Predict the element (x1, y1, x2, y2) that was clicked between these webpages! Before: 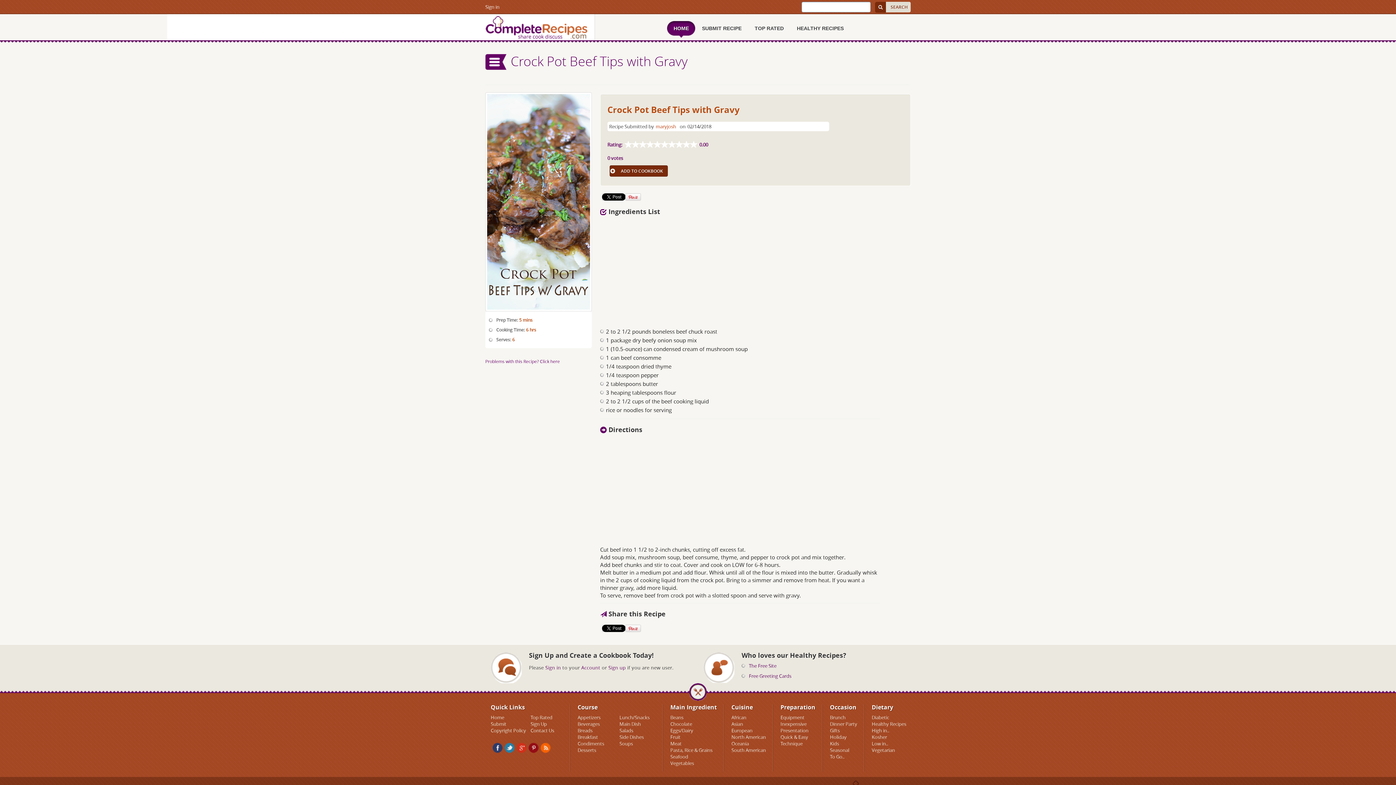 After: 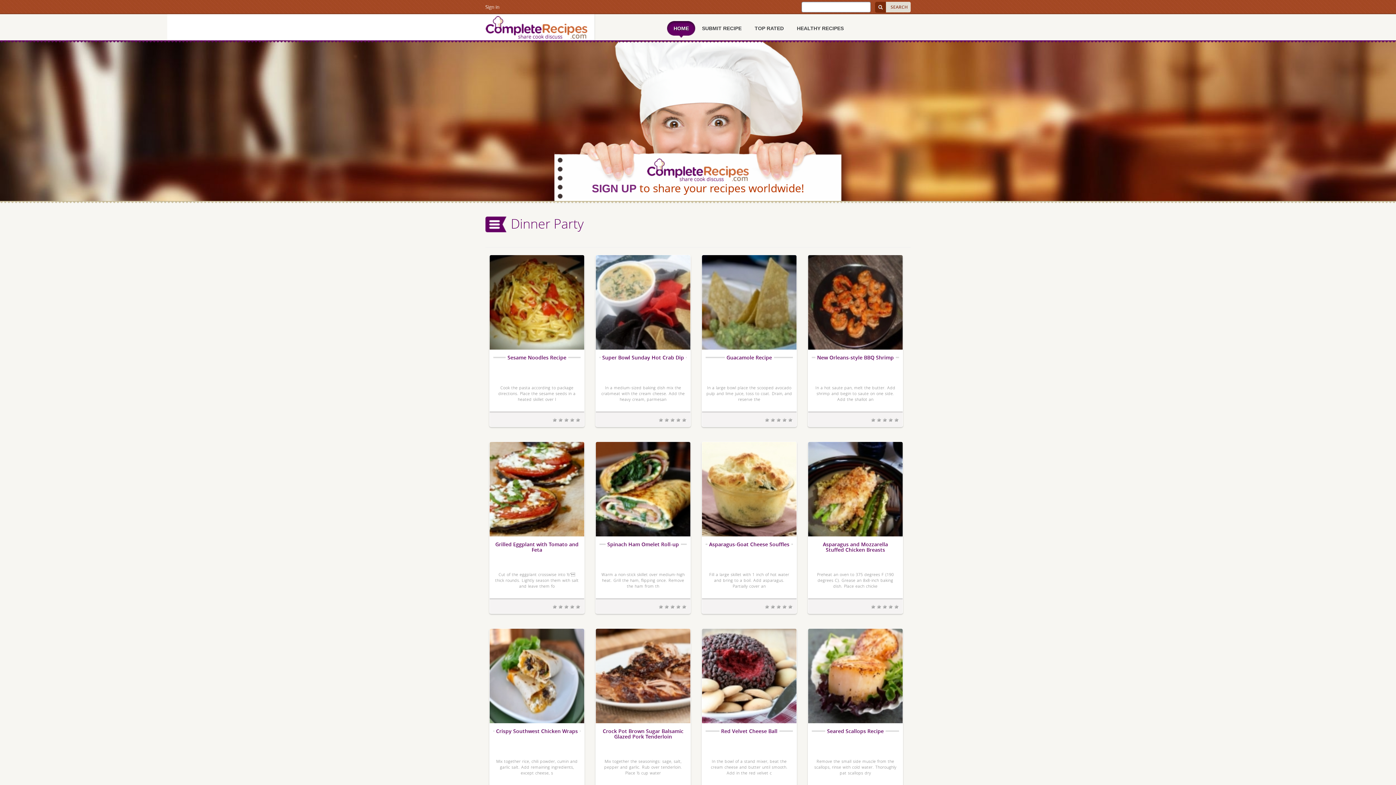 Action: label: Dinner Party bbox: (830, 721, 857, 727)